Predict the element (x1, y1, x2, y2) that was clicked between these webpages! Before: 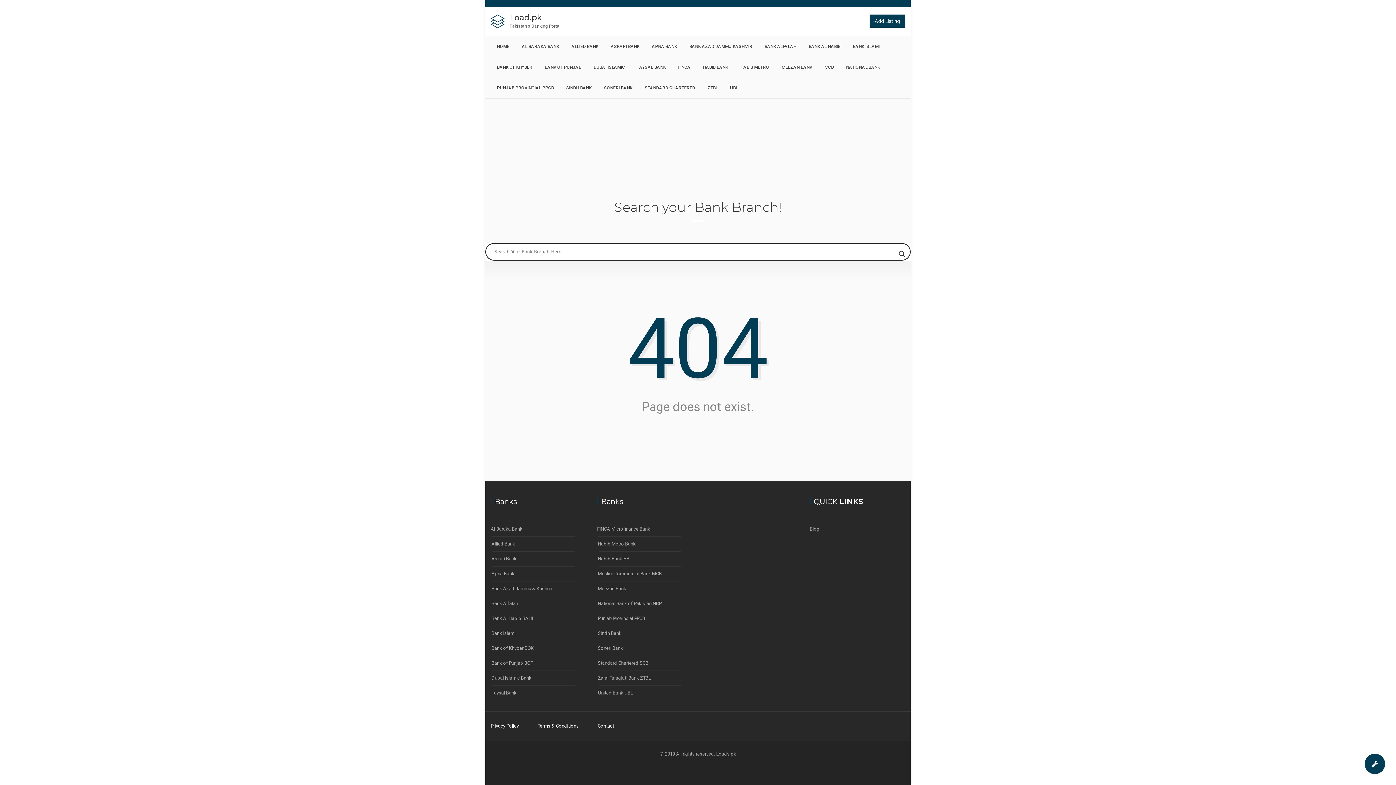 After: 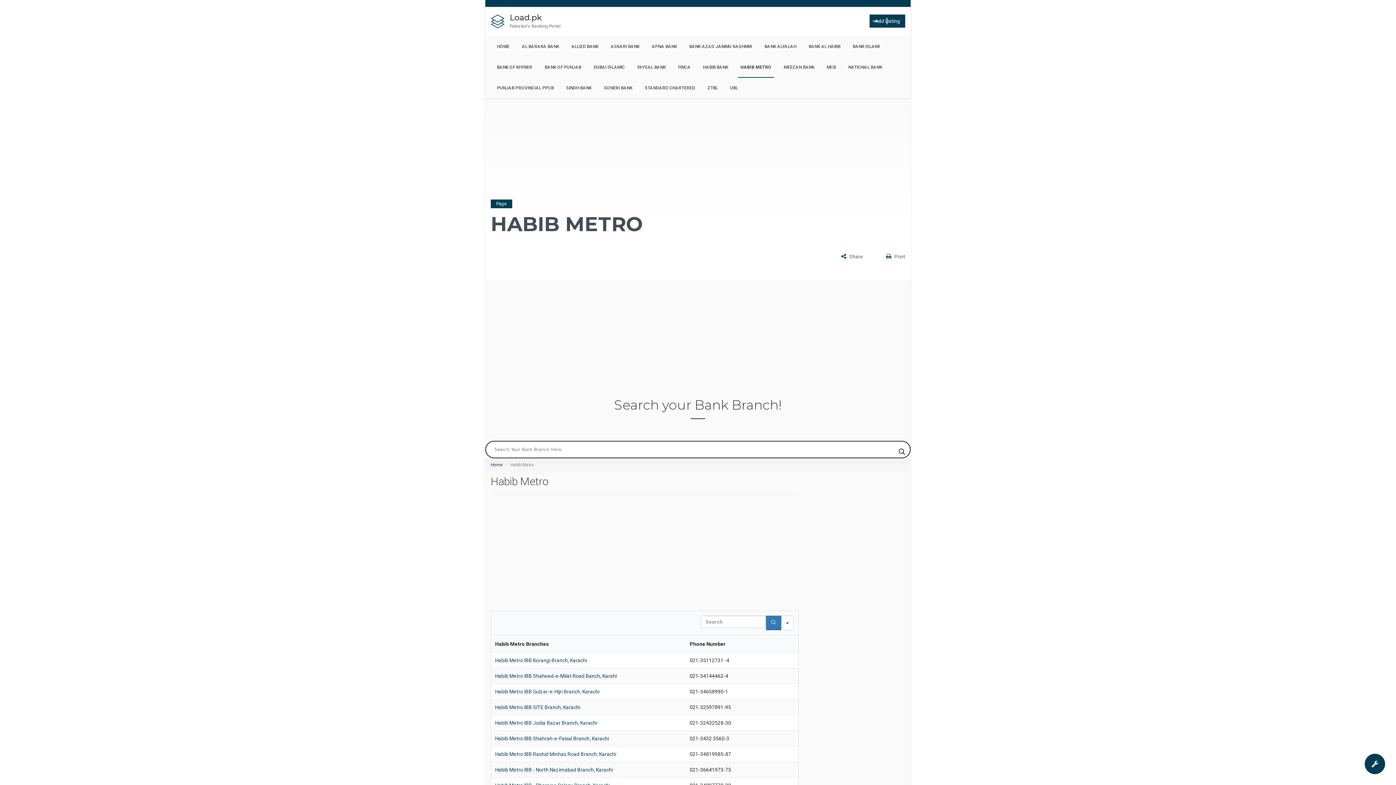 Action: label: HABIB METRO bbox: (734, 57, 775, 77)